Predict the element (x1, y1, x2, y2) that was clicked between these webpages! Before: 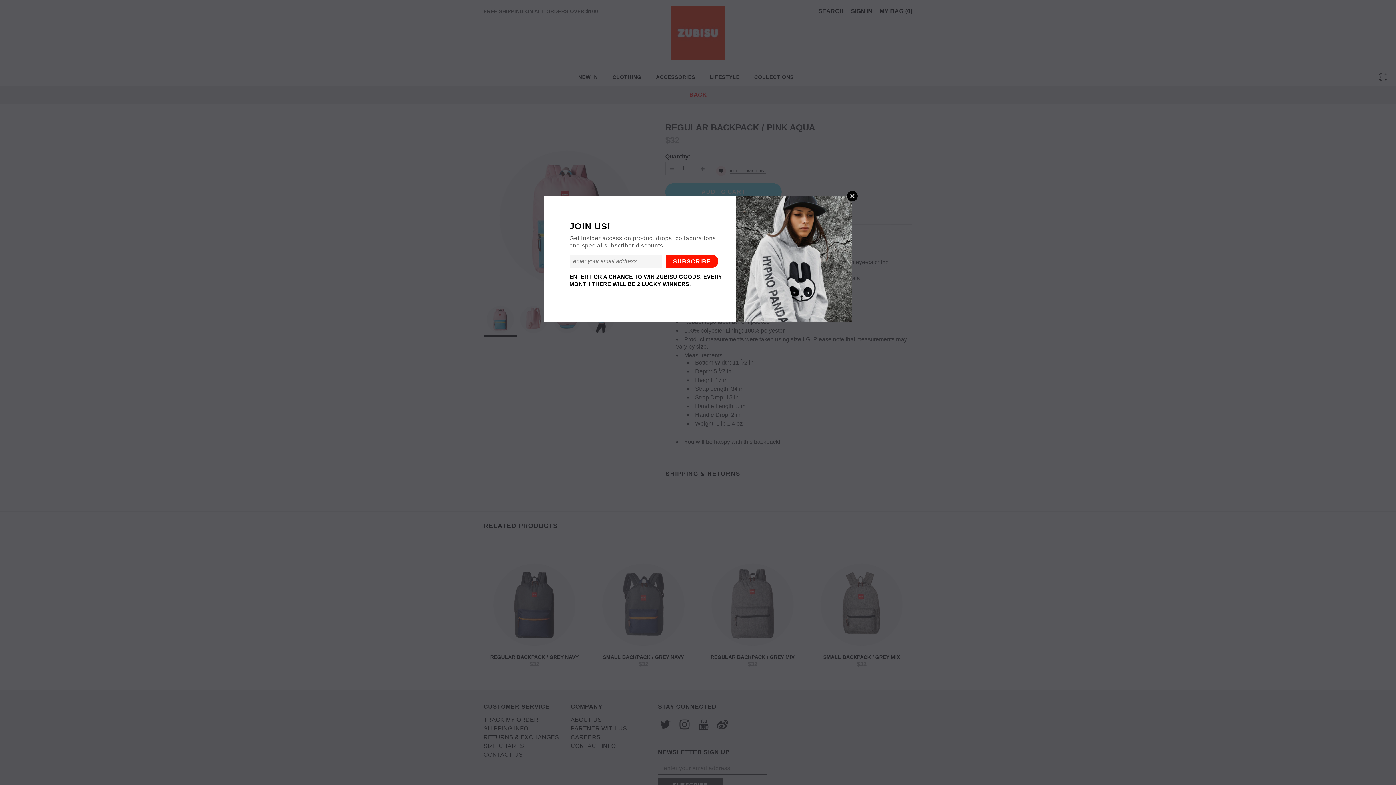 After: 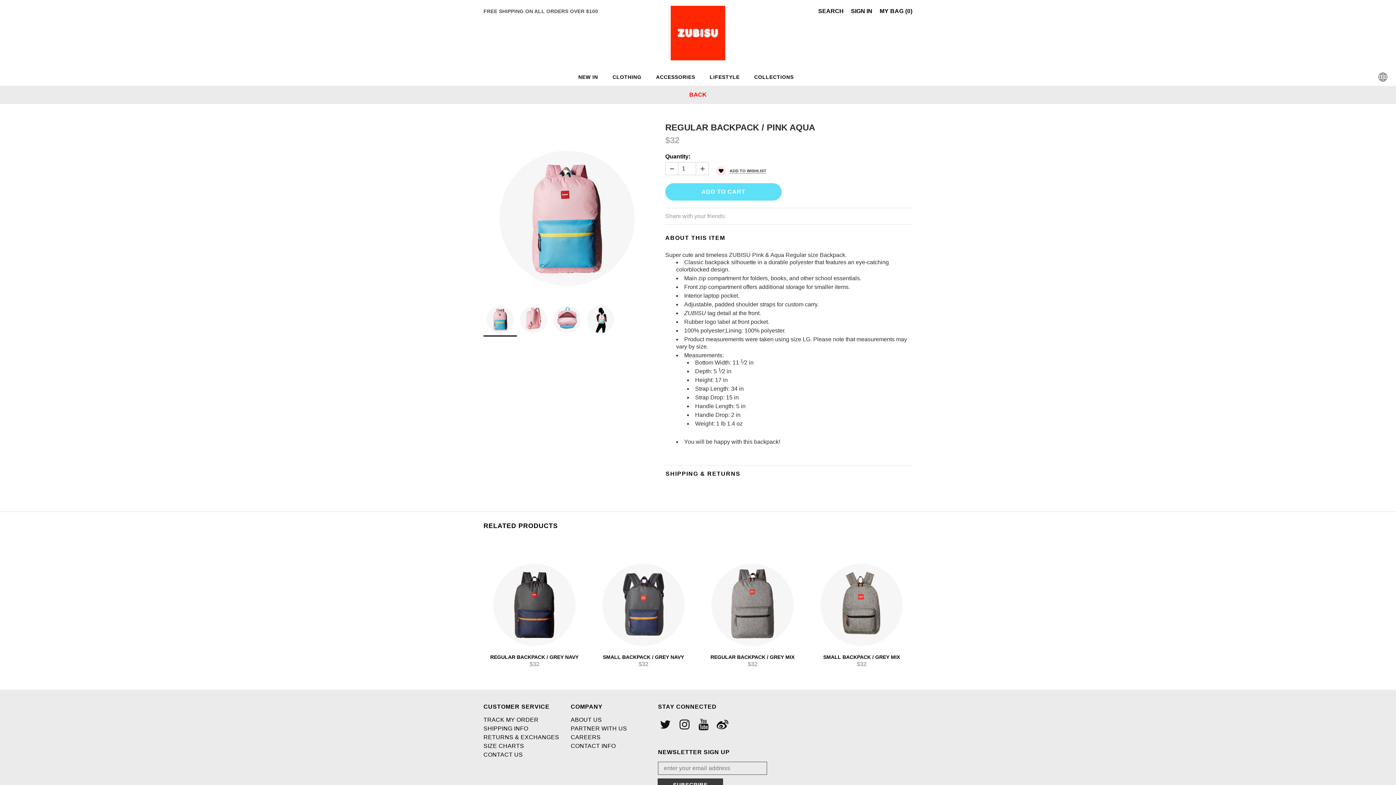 Action: label: CLOSE bbox: (847, 190, 857, 201)